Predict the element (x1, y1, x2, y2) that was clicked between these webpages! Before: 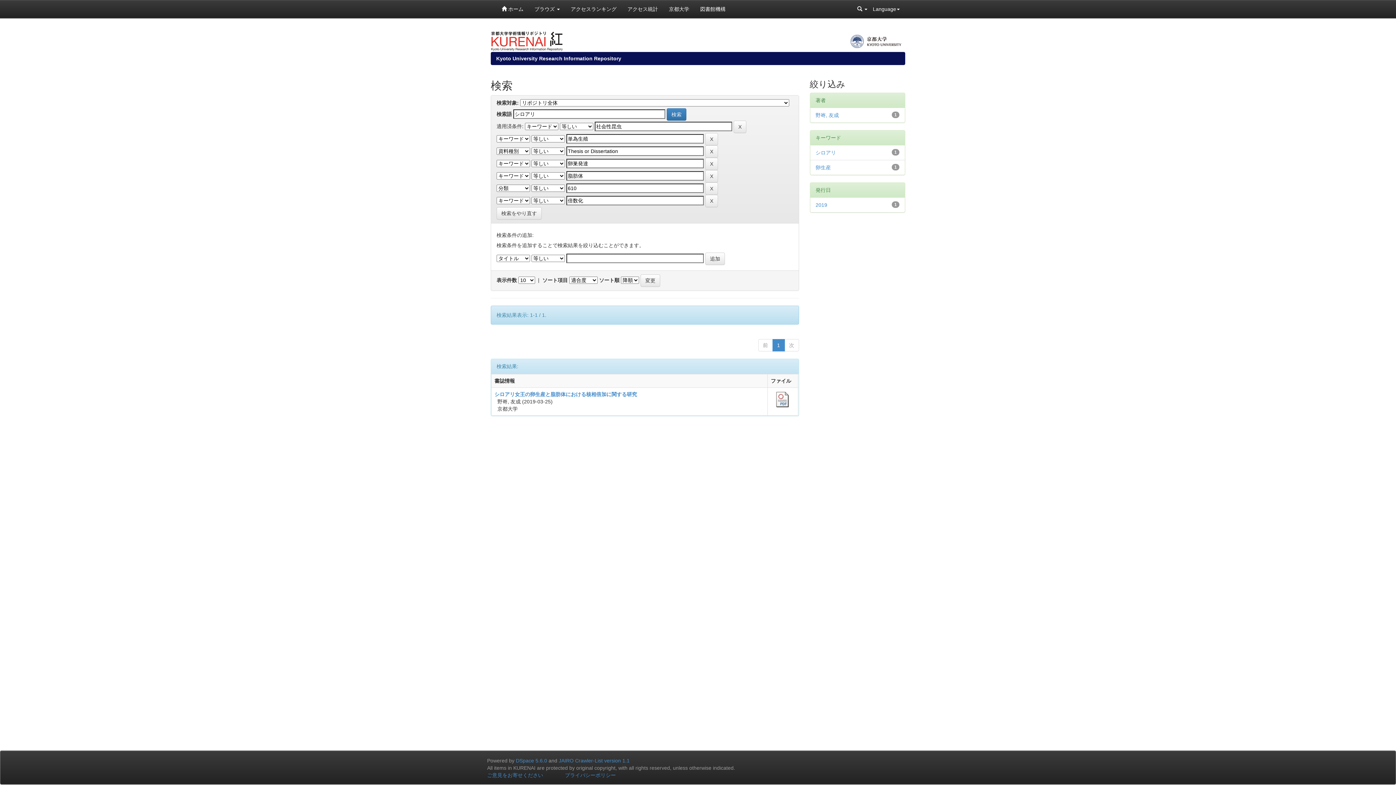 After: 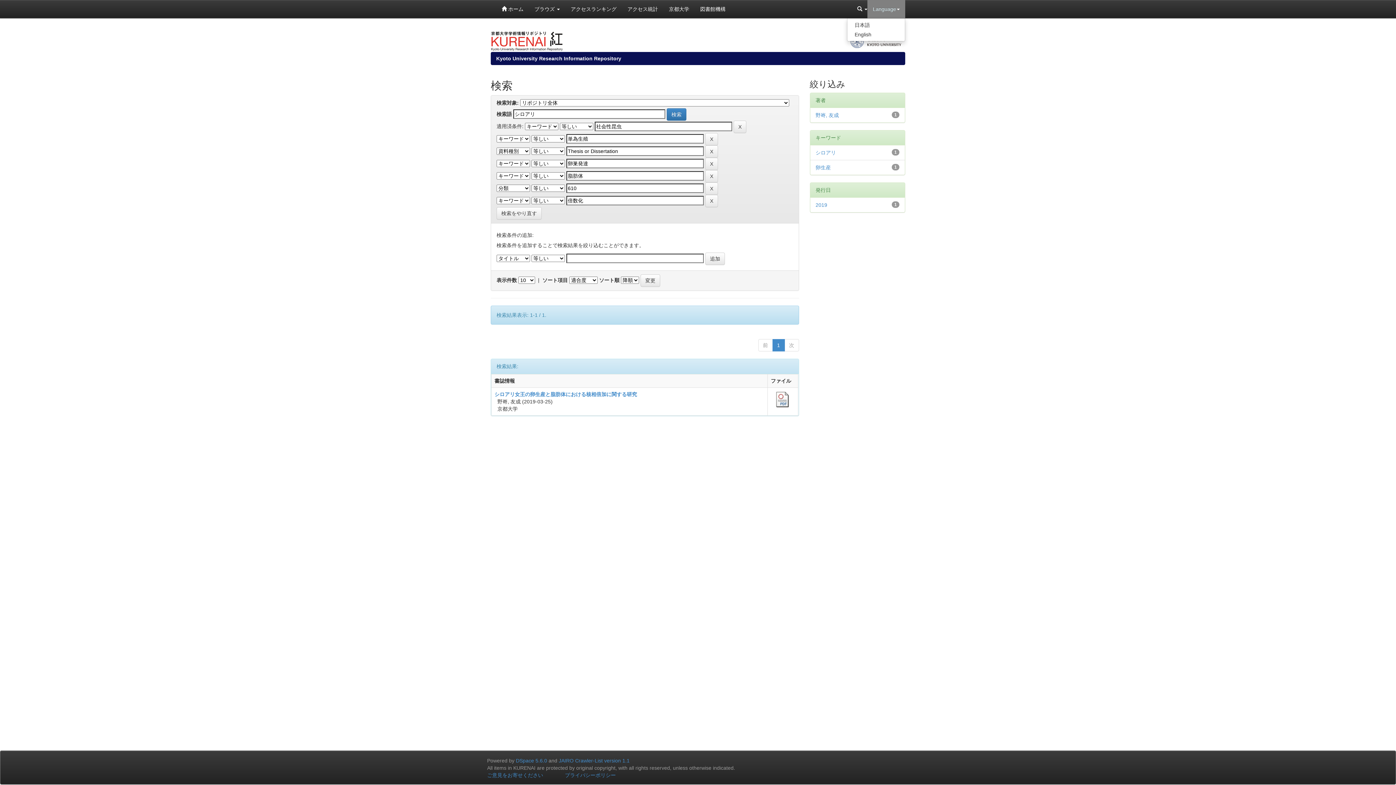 Action: label: Language bbox: (867, 0, 905, 18)